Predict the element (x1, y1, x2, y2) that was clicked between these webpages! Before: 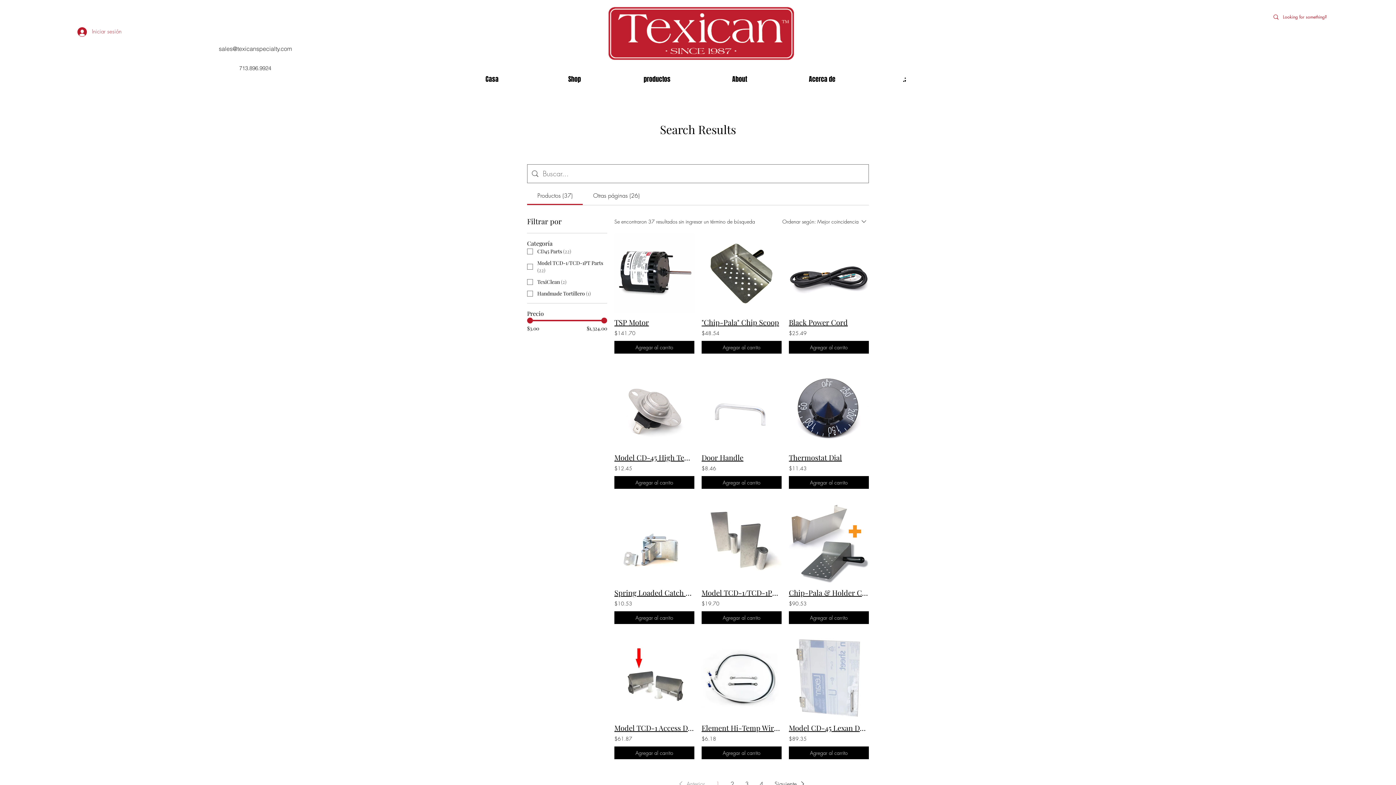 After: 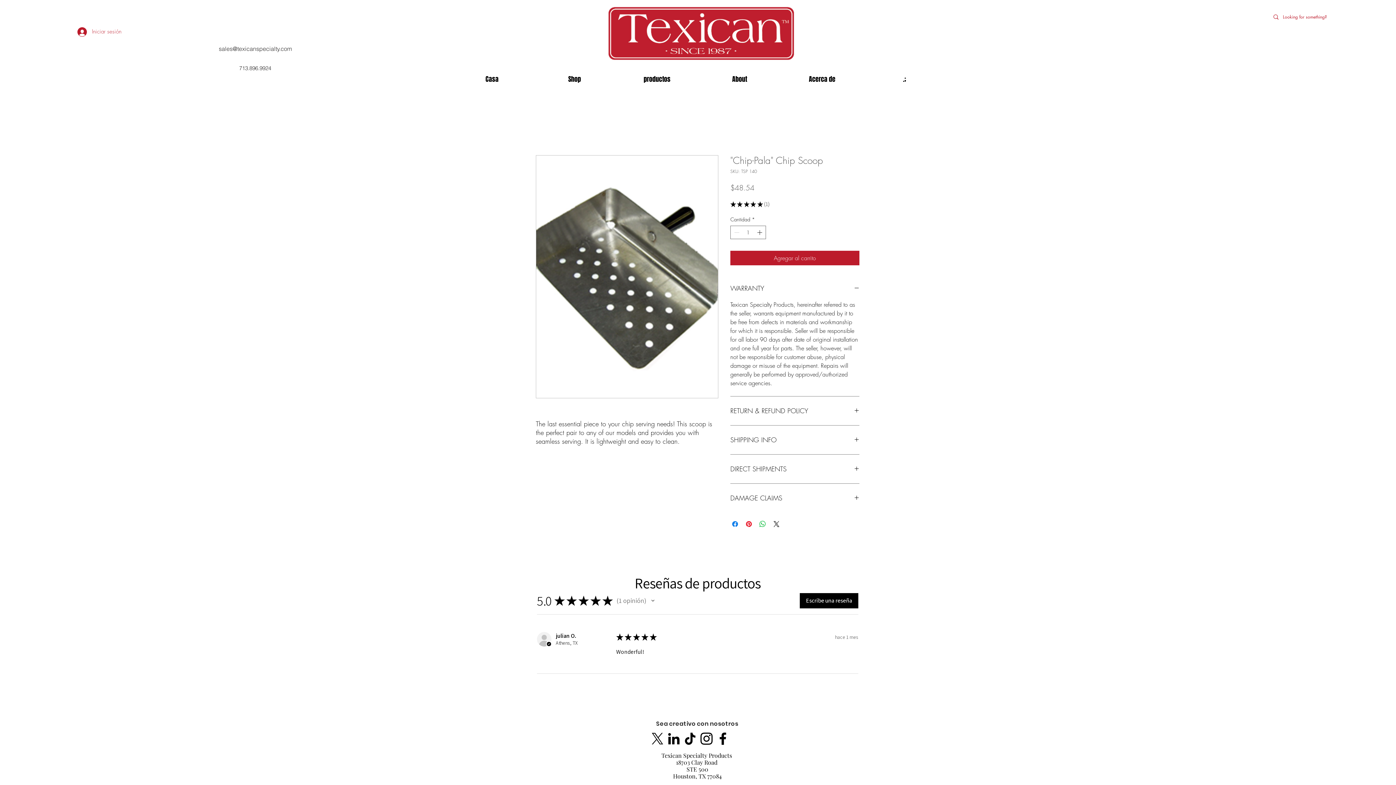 Action: bbox: (701, 317, 779, 327) label: "Chip-Pala" Chip Scoop